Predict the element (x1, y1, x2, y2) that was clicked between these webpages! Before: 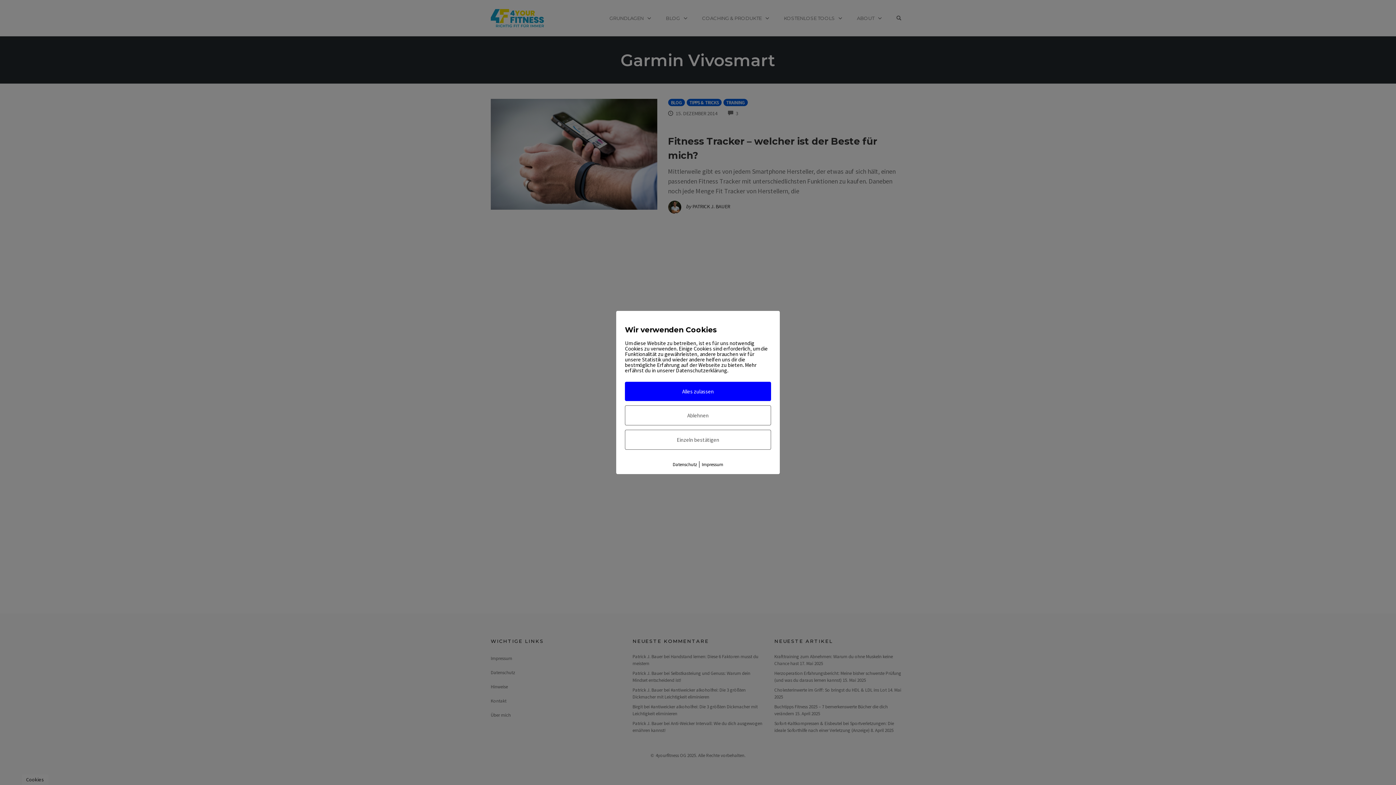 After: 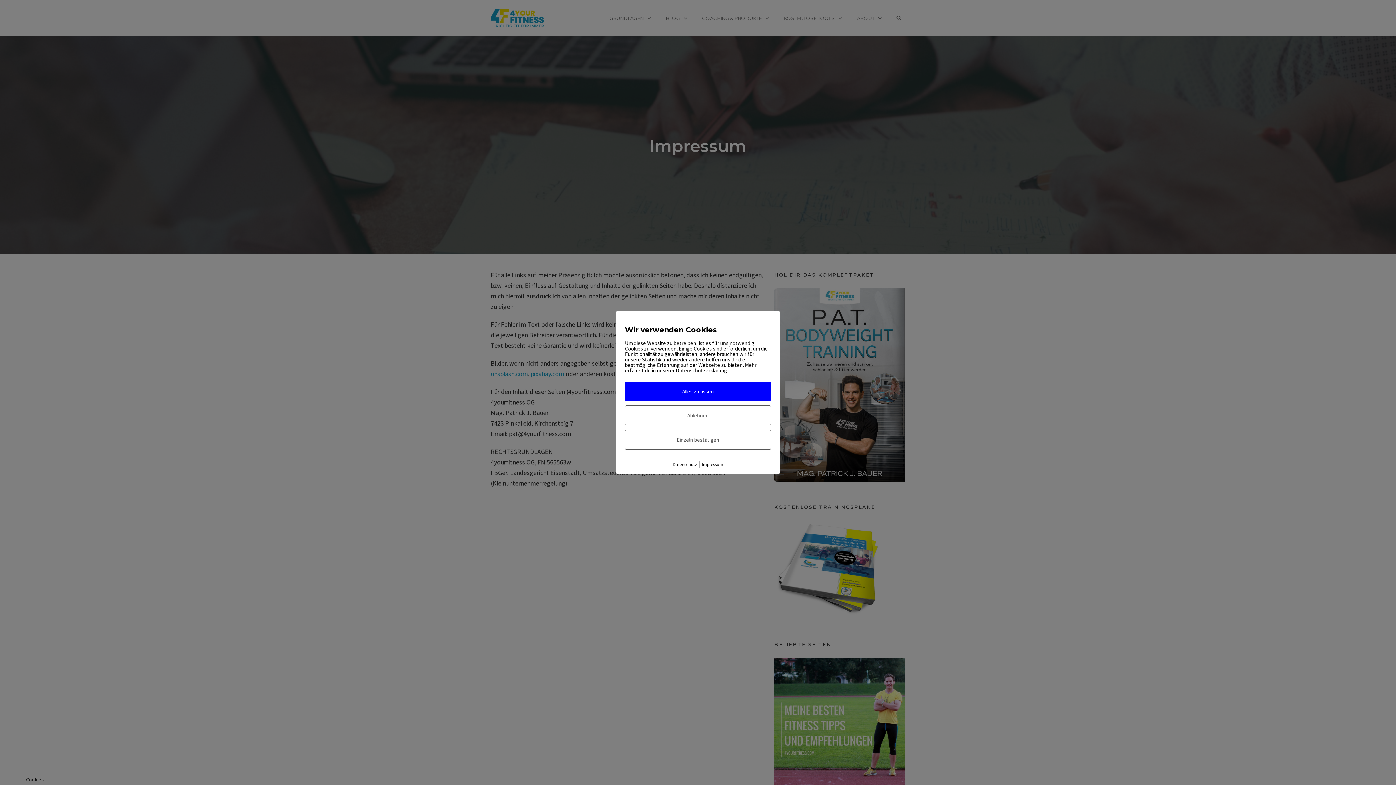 Action: bbox: (702, 461, 723, 467) label: Impressum